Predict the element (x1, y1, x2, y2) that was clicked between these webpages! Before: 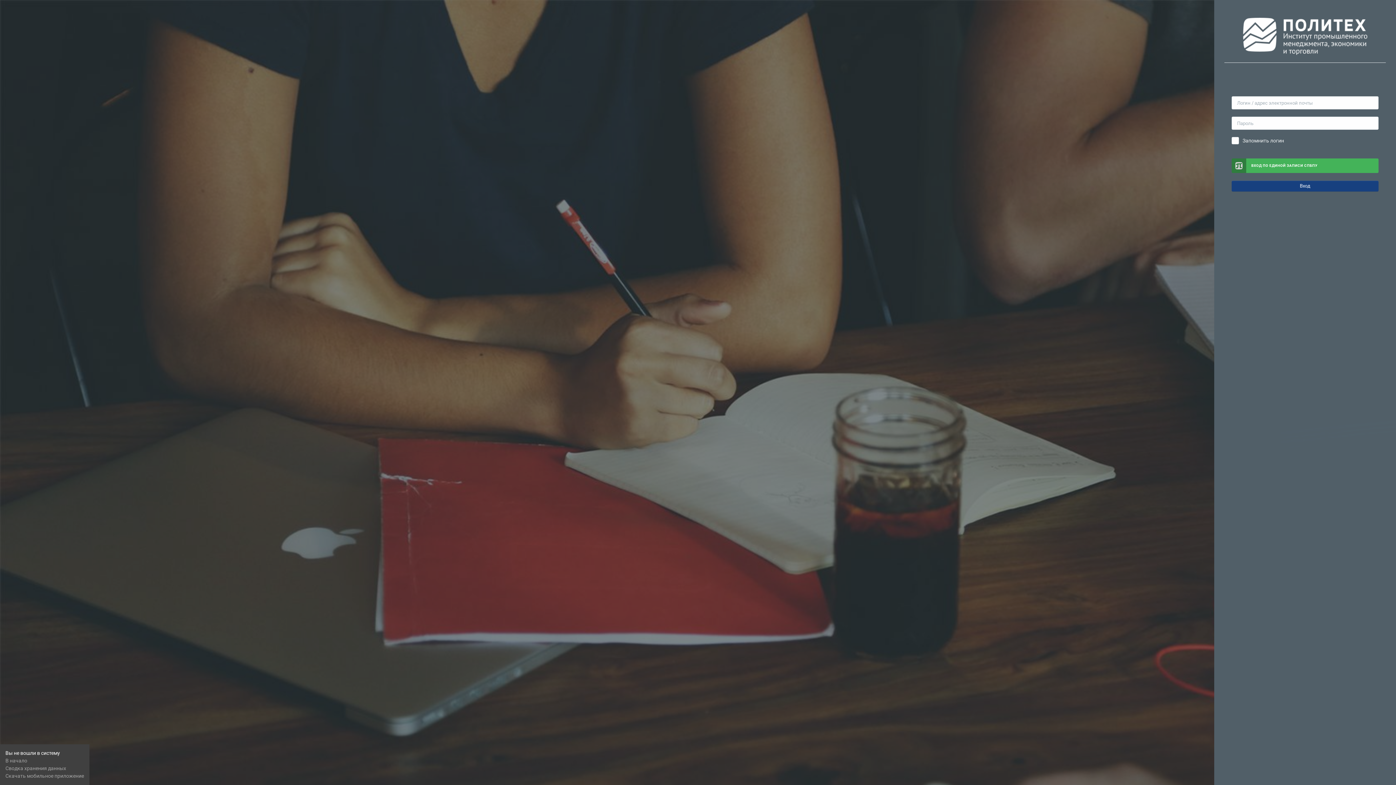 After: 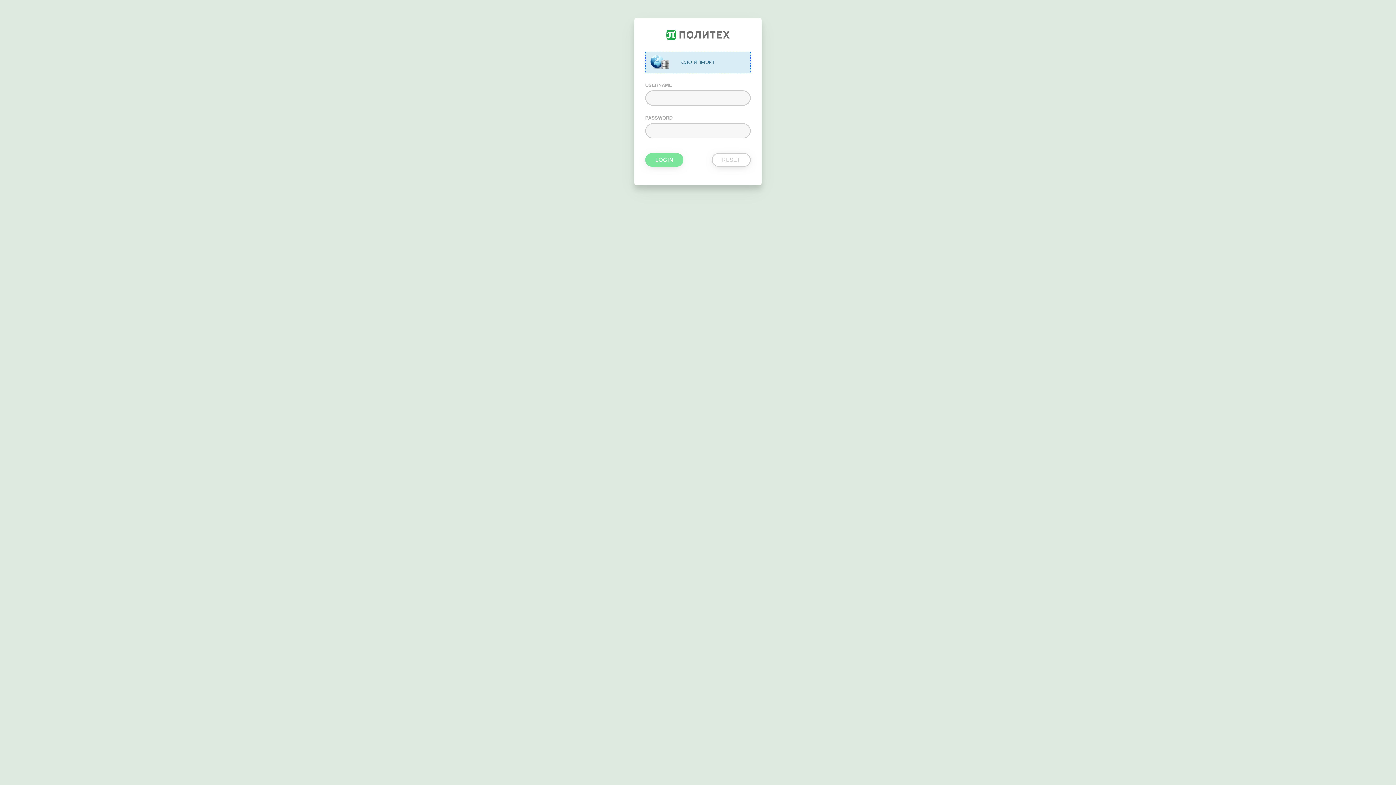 Action: label: ВХОД ПО ЕДИНОЙ ЗАПИСИ СПБПУ bbox: (1232, 158, 1378, 173)